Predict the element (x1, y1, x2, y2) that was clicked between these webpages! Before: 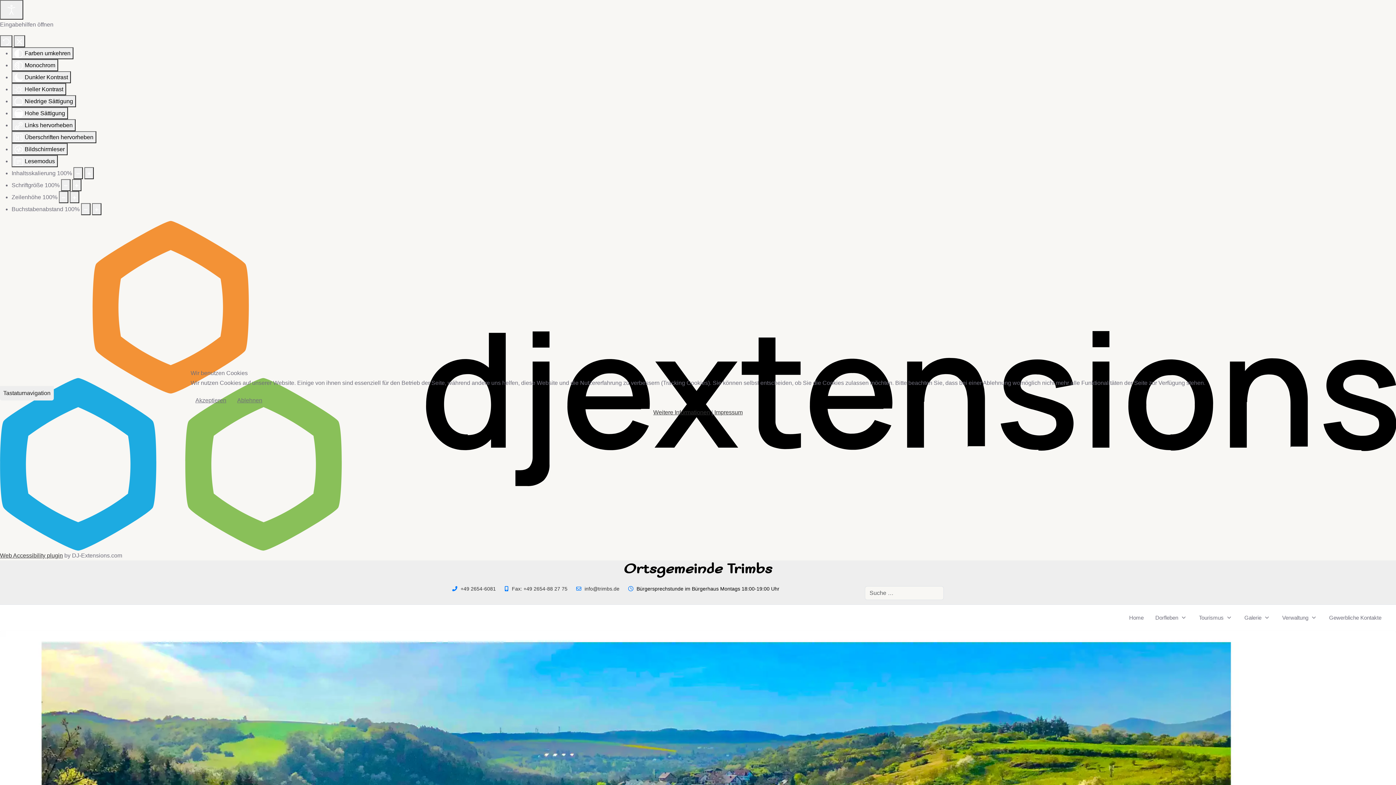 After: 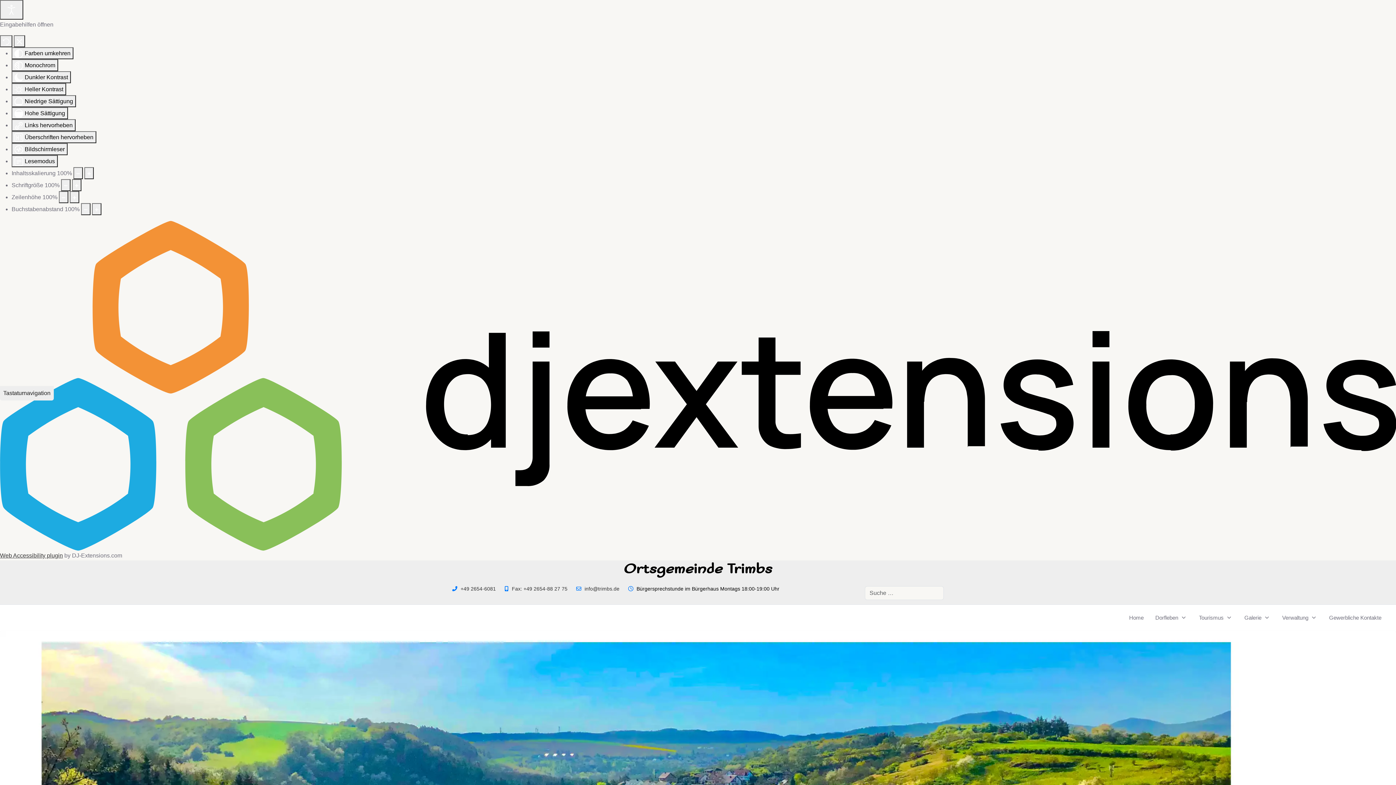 Action: label: Akzeptieren bbox: (190, 393, 231, 407)